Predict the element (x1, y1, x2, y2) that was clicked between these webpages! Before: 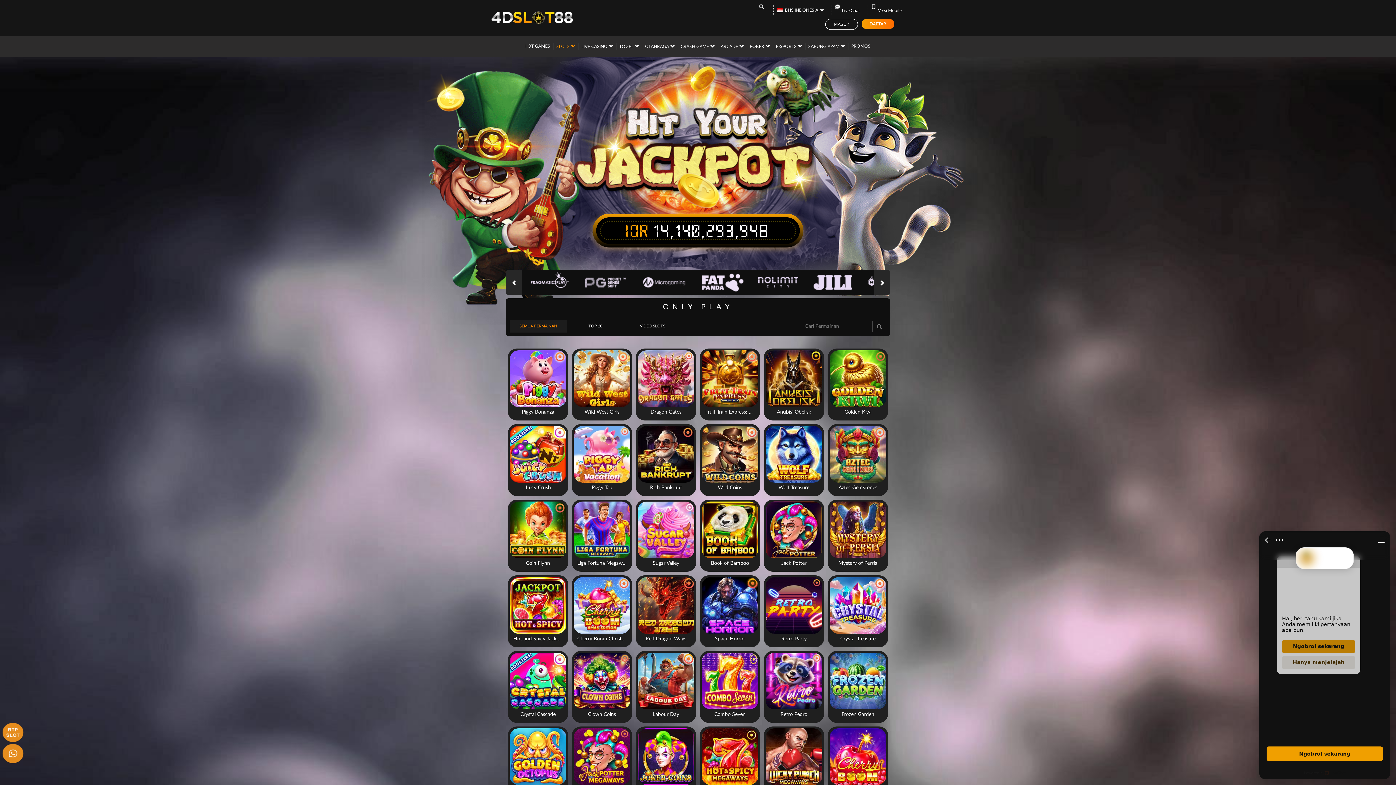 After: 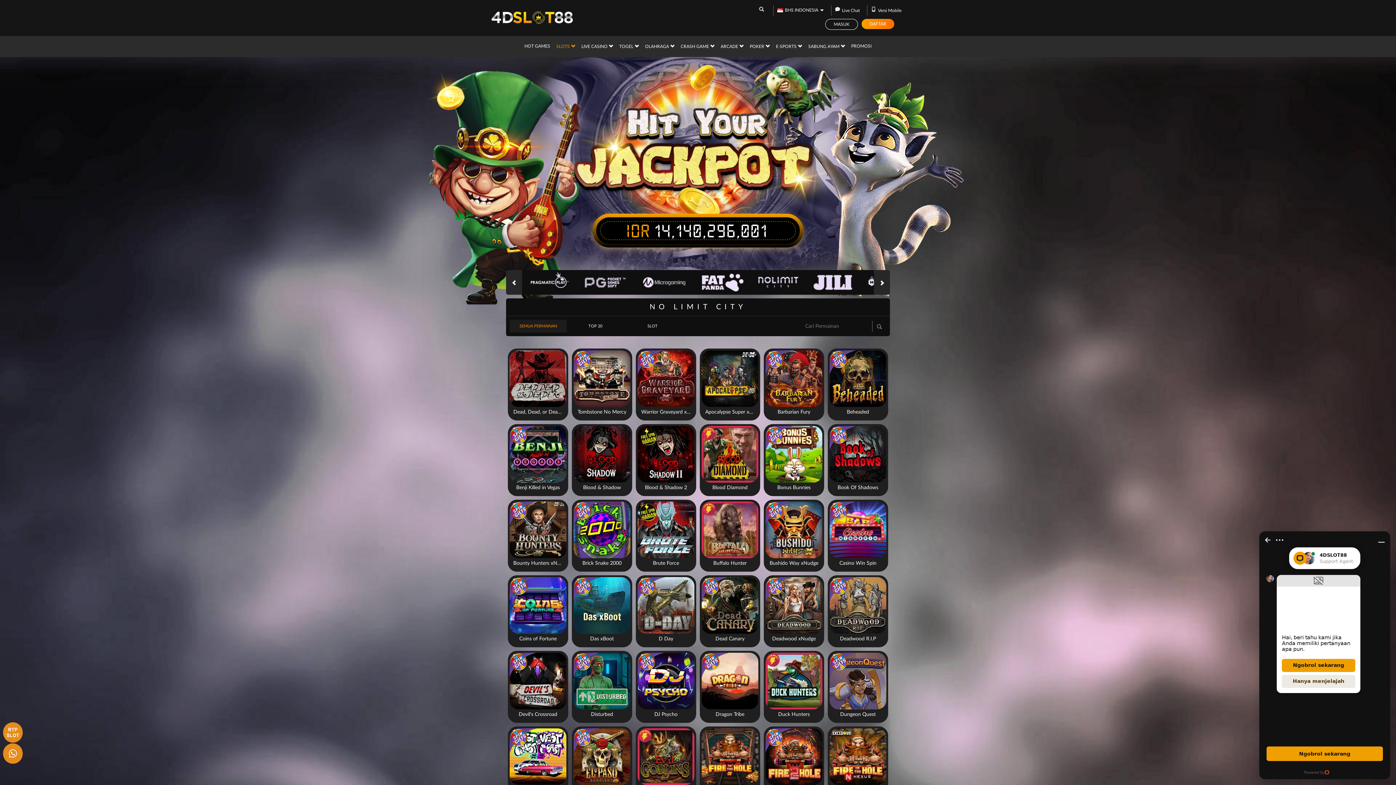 Action: bbox: (751, 270, 805, 294)